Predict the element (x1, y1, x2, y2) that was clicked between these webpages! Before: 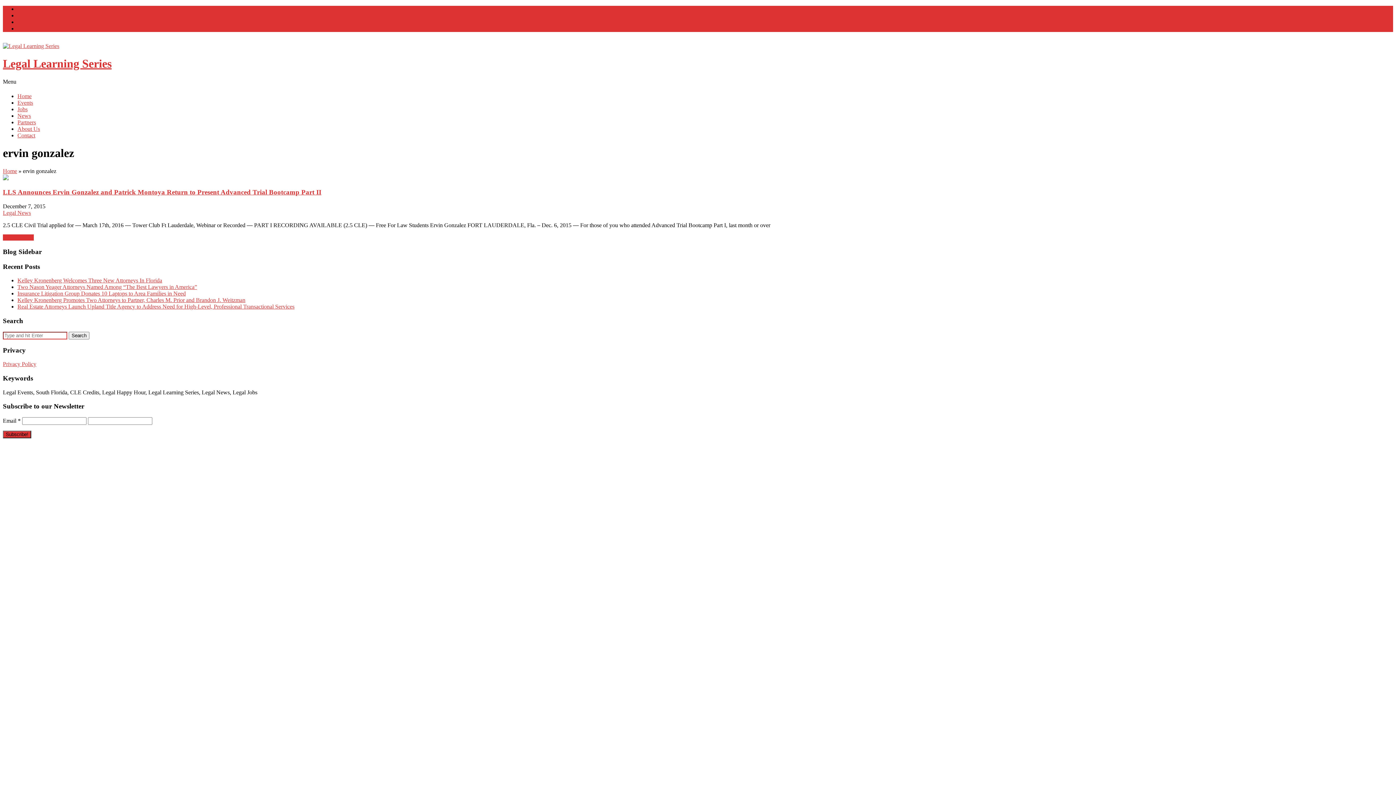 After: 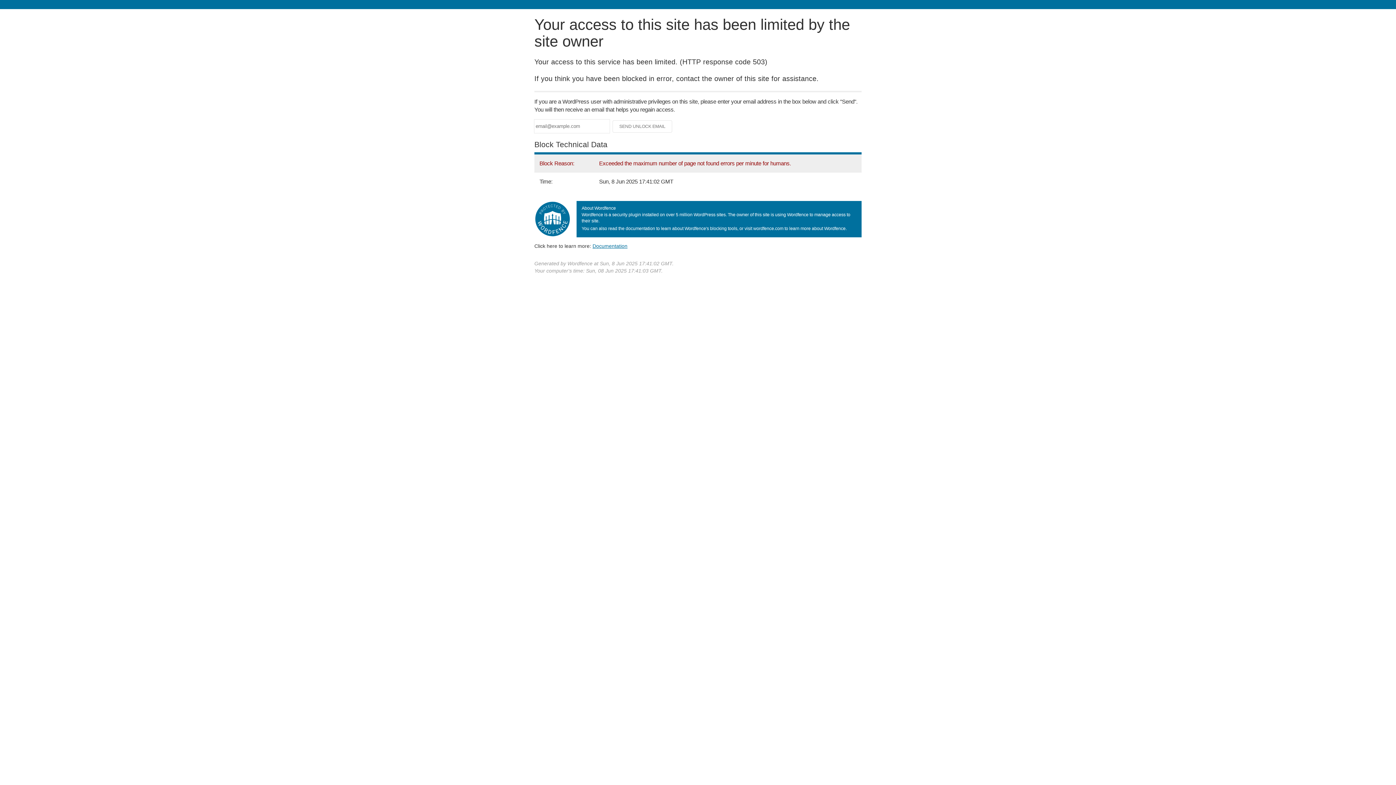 Action: bbox: (2, 209, 30, 216) label: Legal News